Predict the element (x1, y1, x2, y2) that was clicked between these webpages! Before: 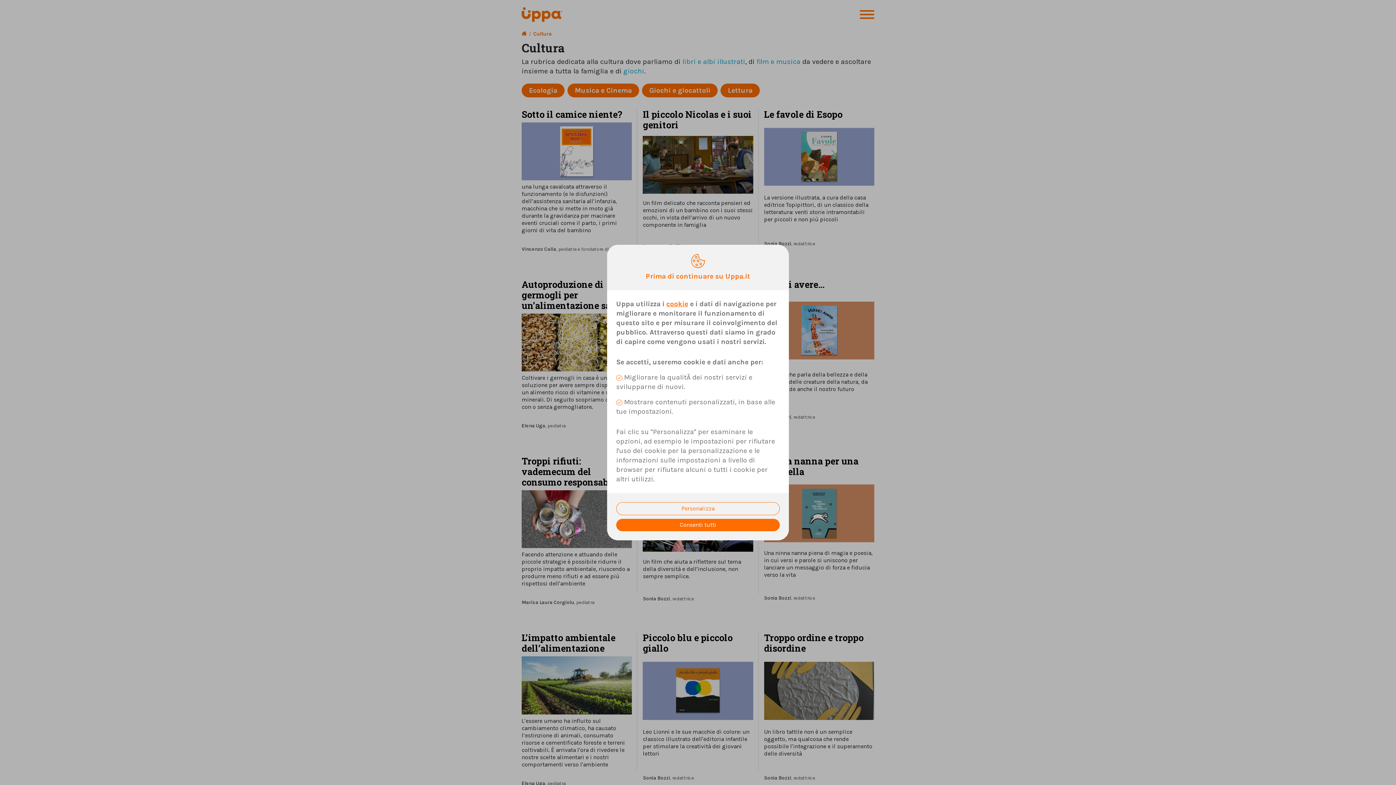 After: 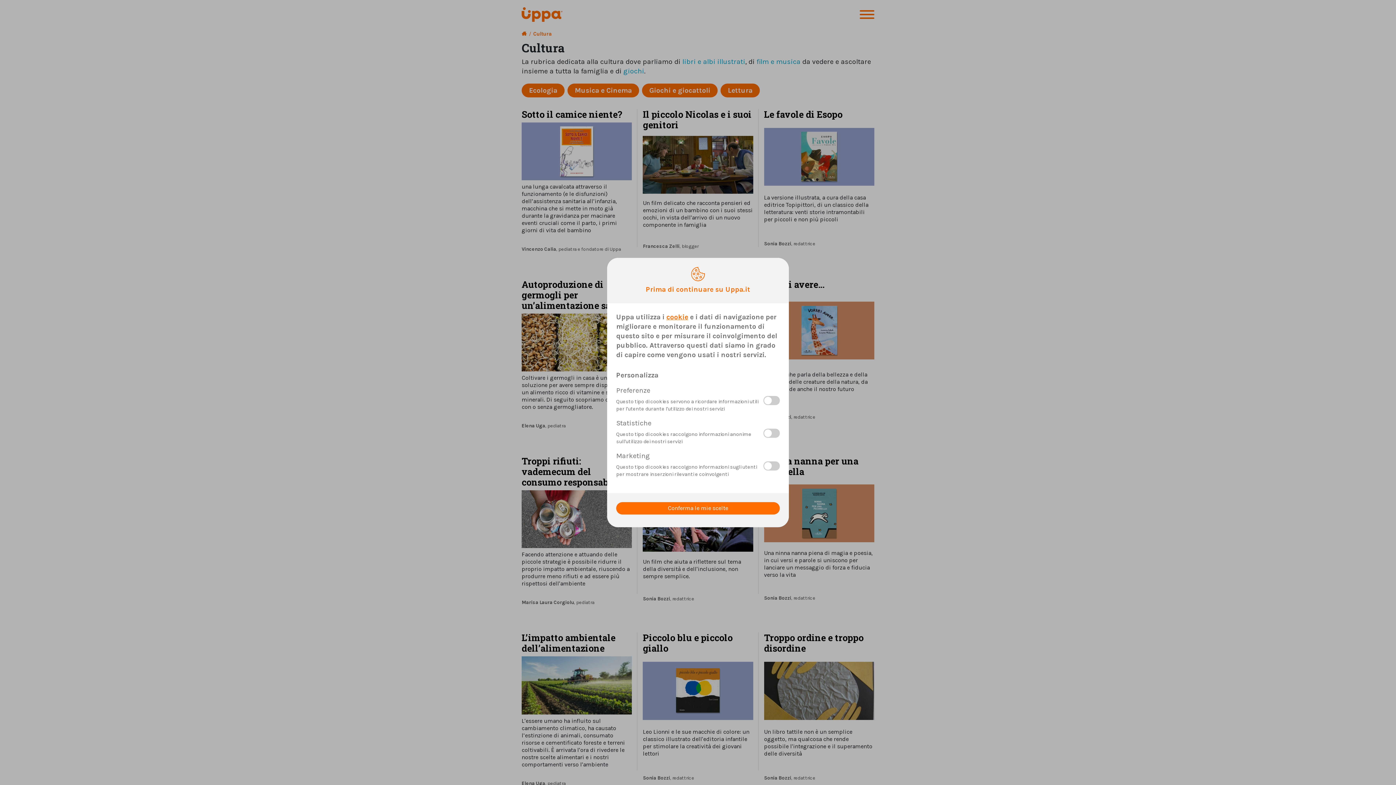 Action: bbox: (616, 502, 780, 515) label: Personalizza